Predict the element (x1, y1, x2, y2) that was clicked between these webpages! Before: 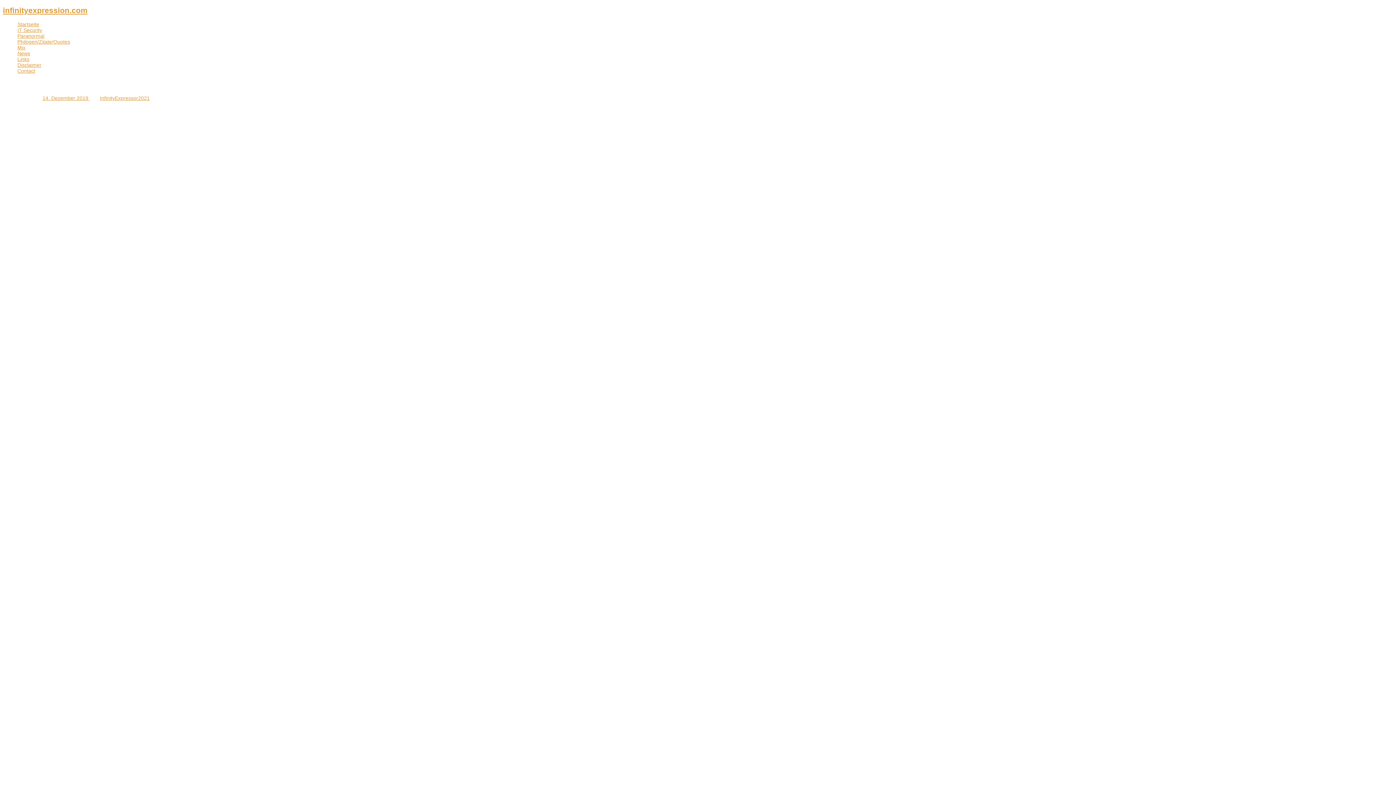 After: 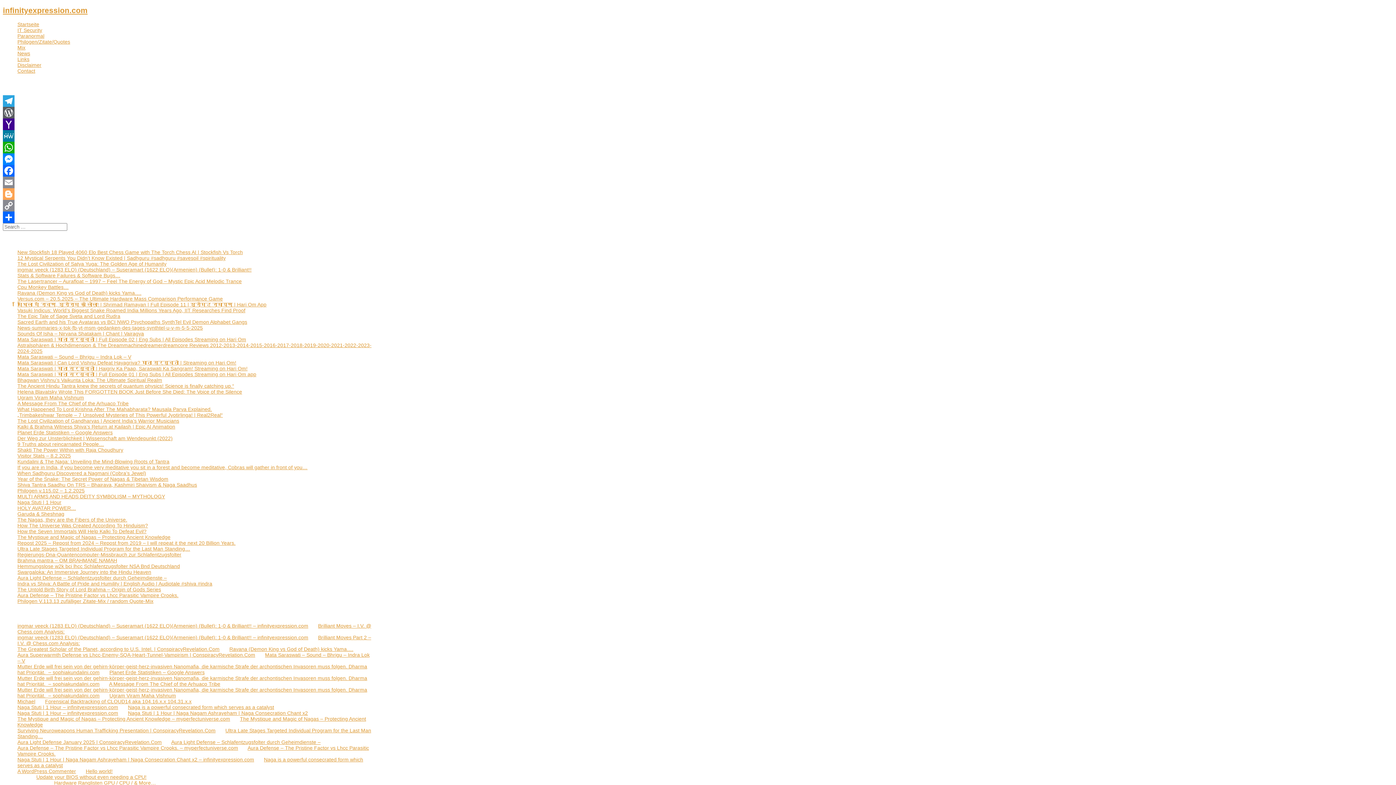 Action: bbox: (17, 33, 44, 38) label: Paranormal